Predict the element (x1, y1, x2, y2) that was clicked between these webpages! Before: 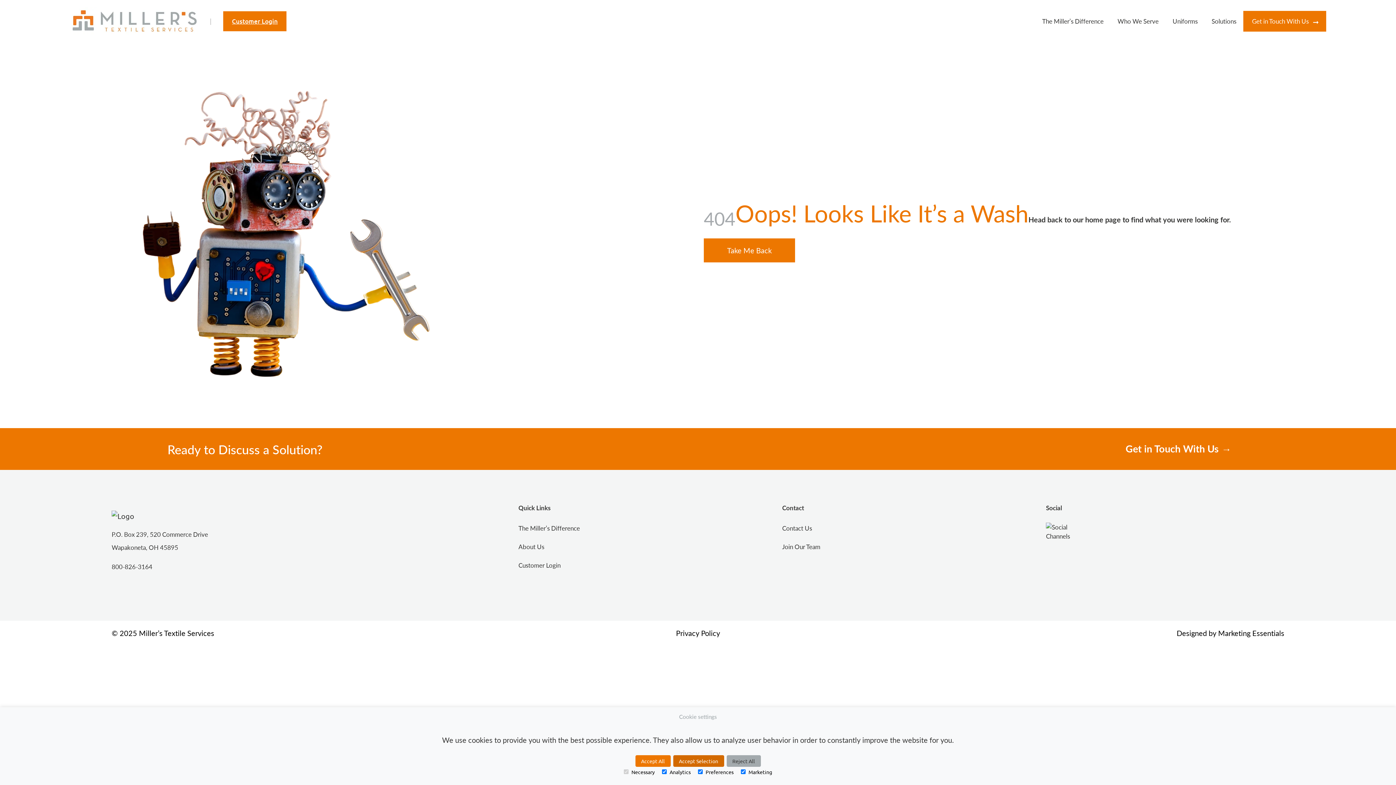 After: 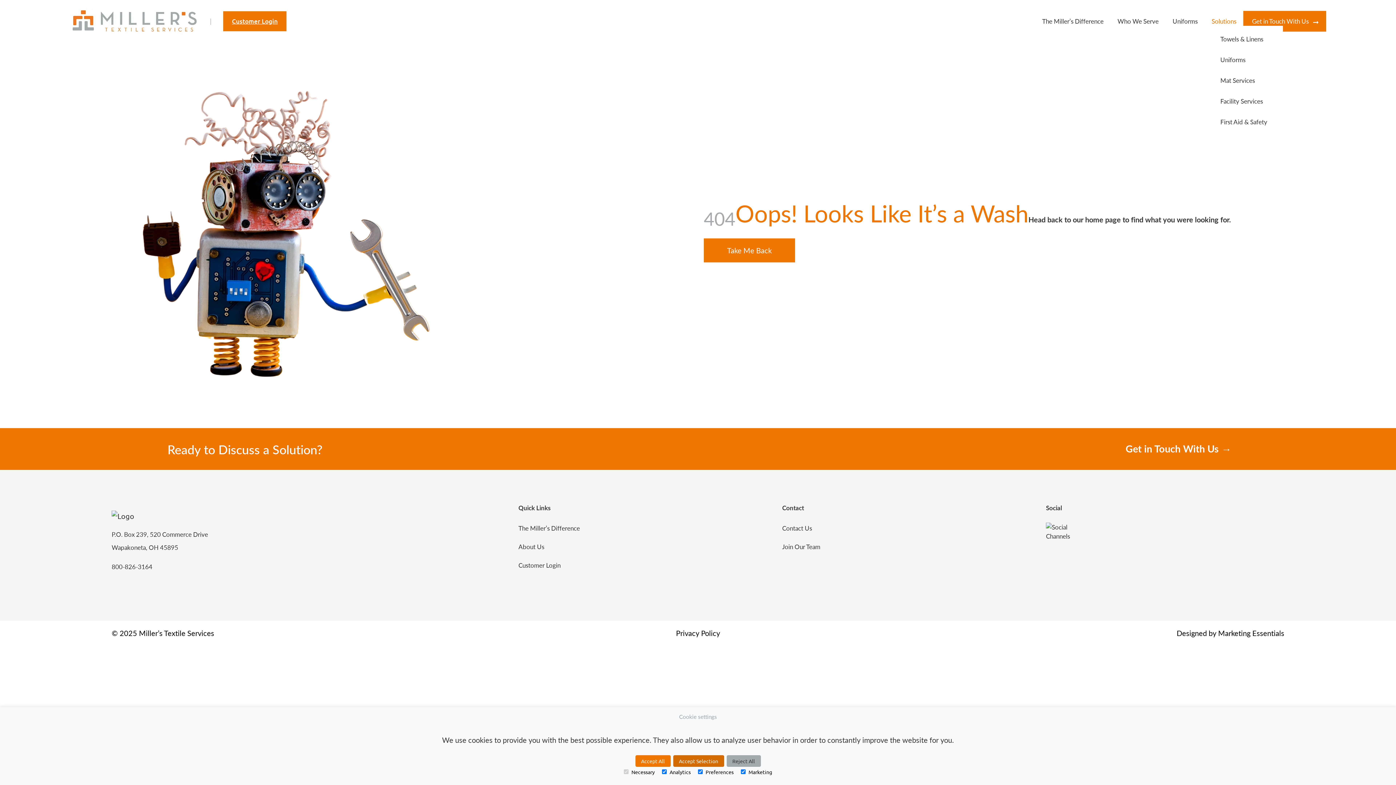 Action: bbox: (1204, 16, 1243, 25) label: Solutions